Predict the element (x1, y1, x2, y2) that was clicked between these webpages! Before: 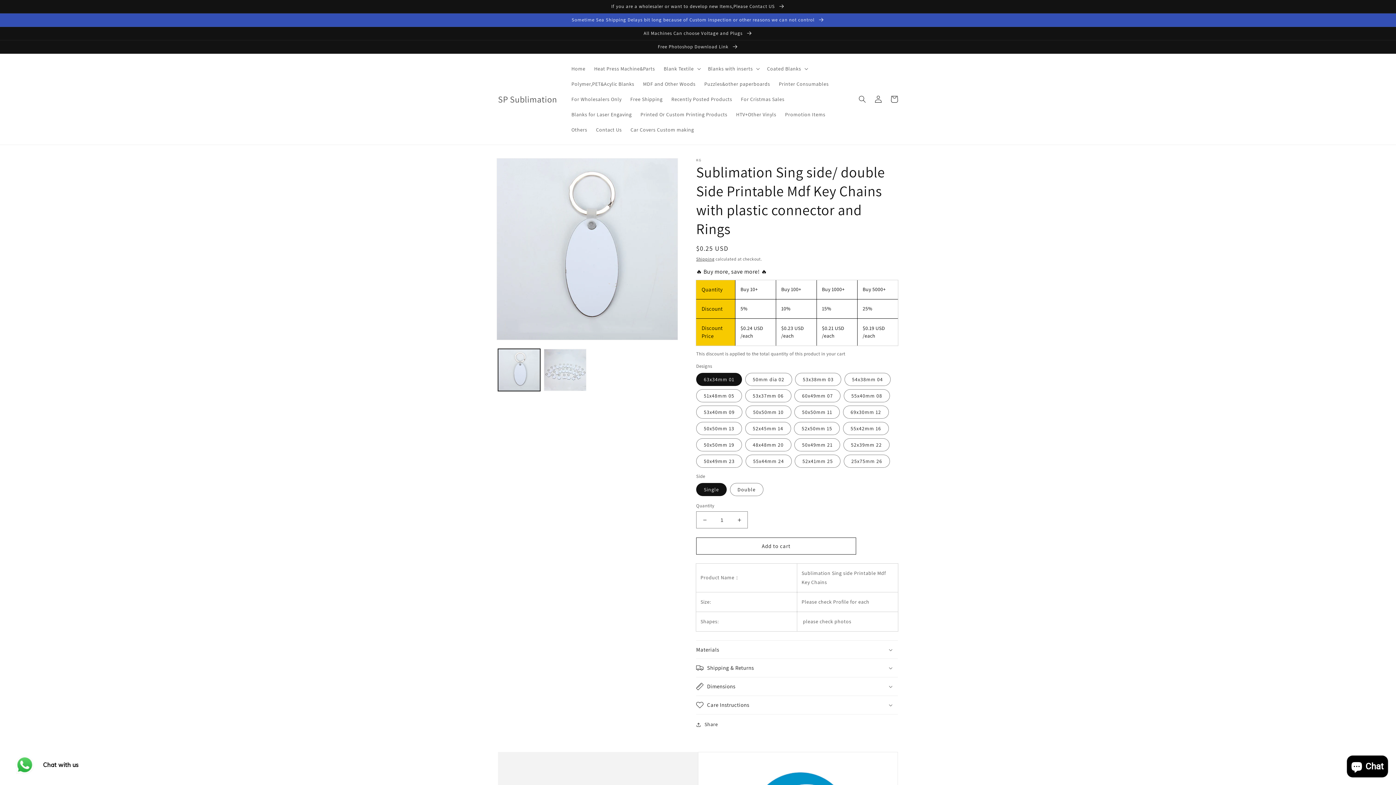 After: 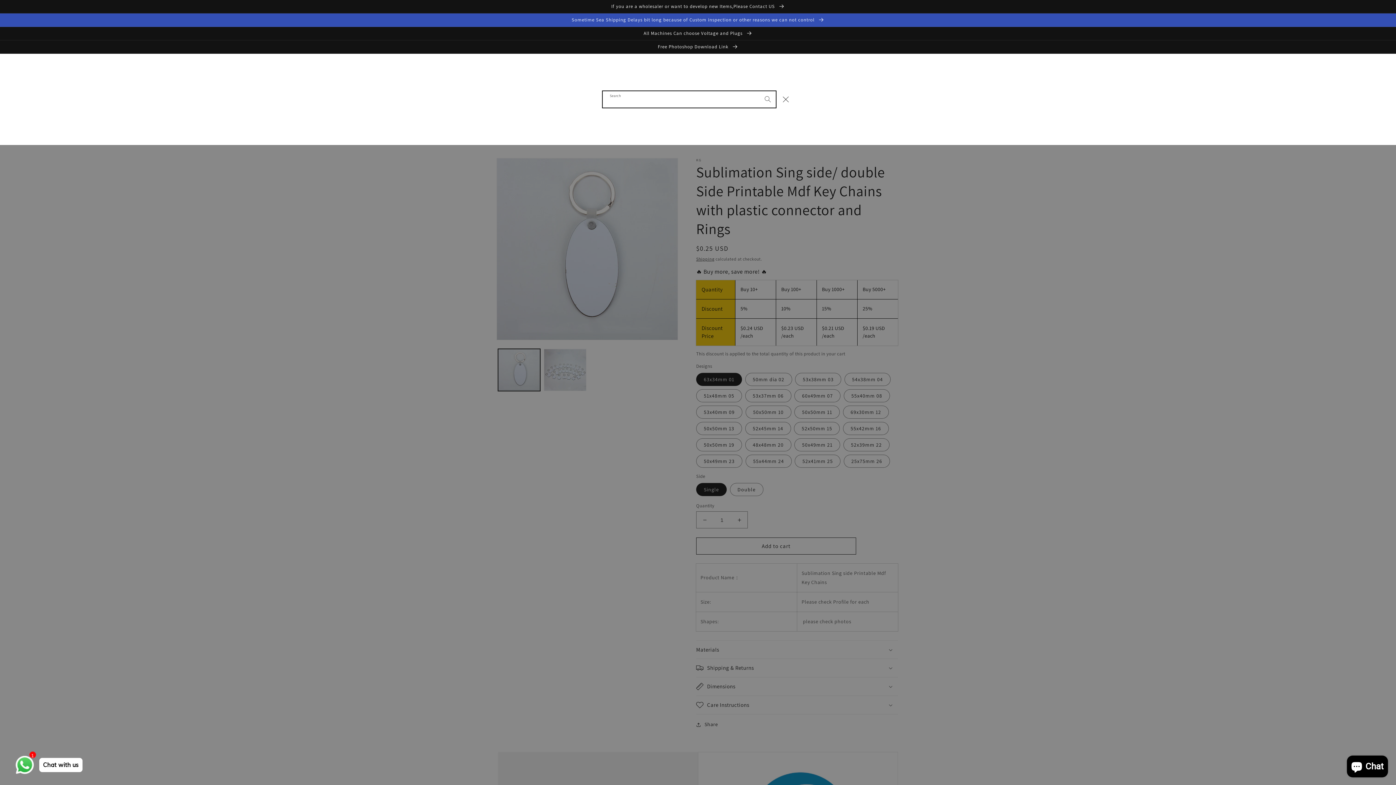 Action: label: Search bbox: (854, 91, 870, 107)